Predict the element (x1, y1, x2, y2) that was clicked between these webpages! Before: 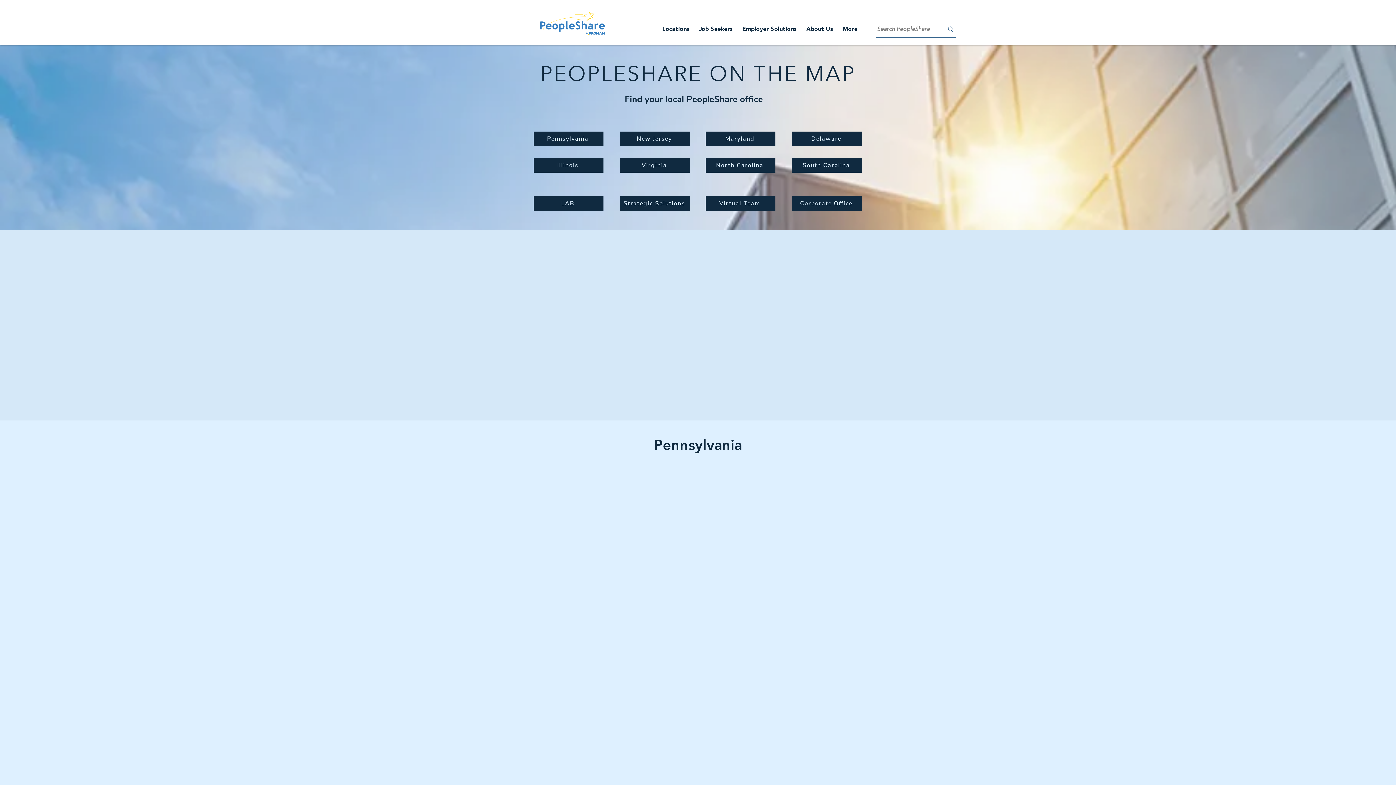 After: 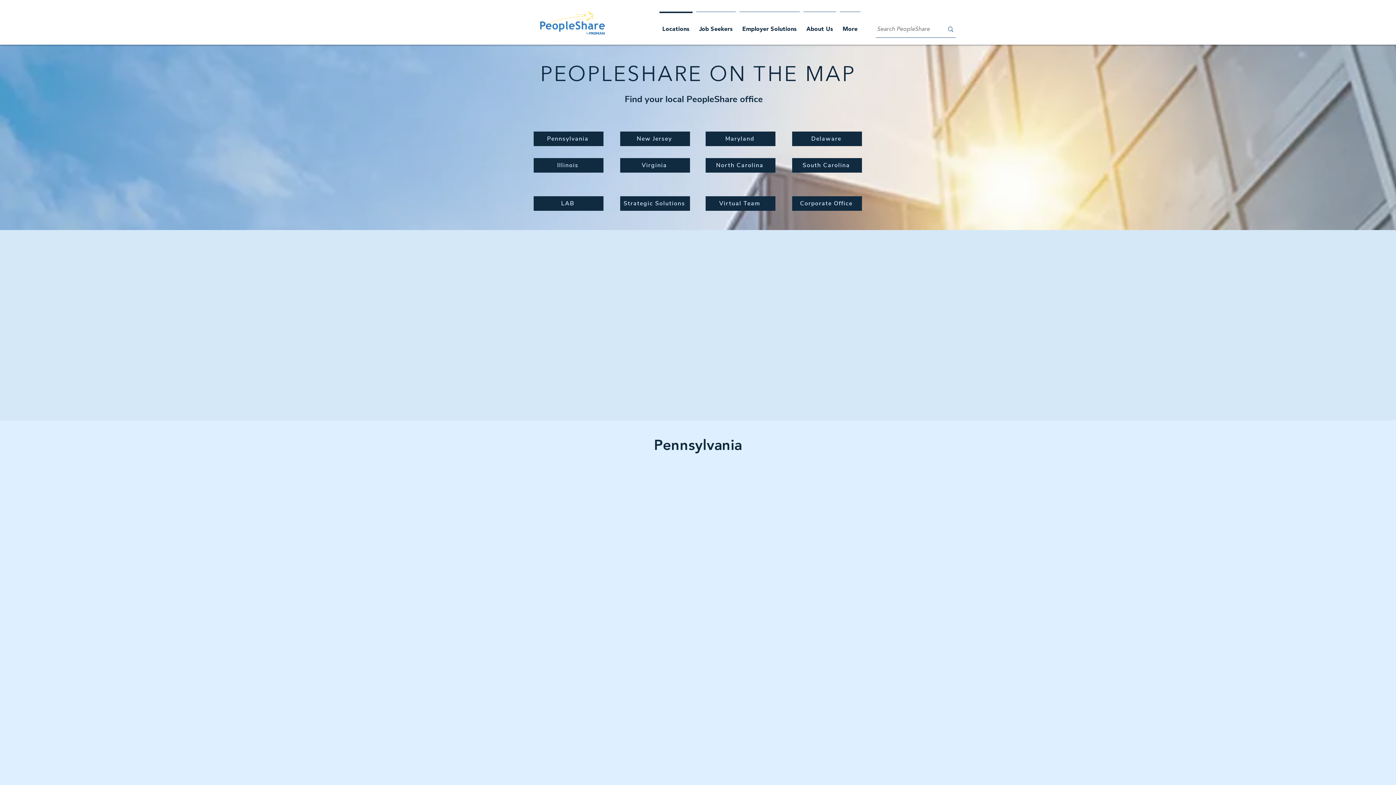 Action: label: Delaware bbox: (792, 131, 862, 146)